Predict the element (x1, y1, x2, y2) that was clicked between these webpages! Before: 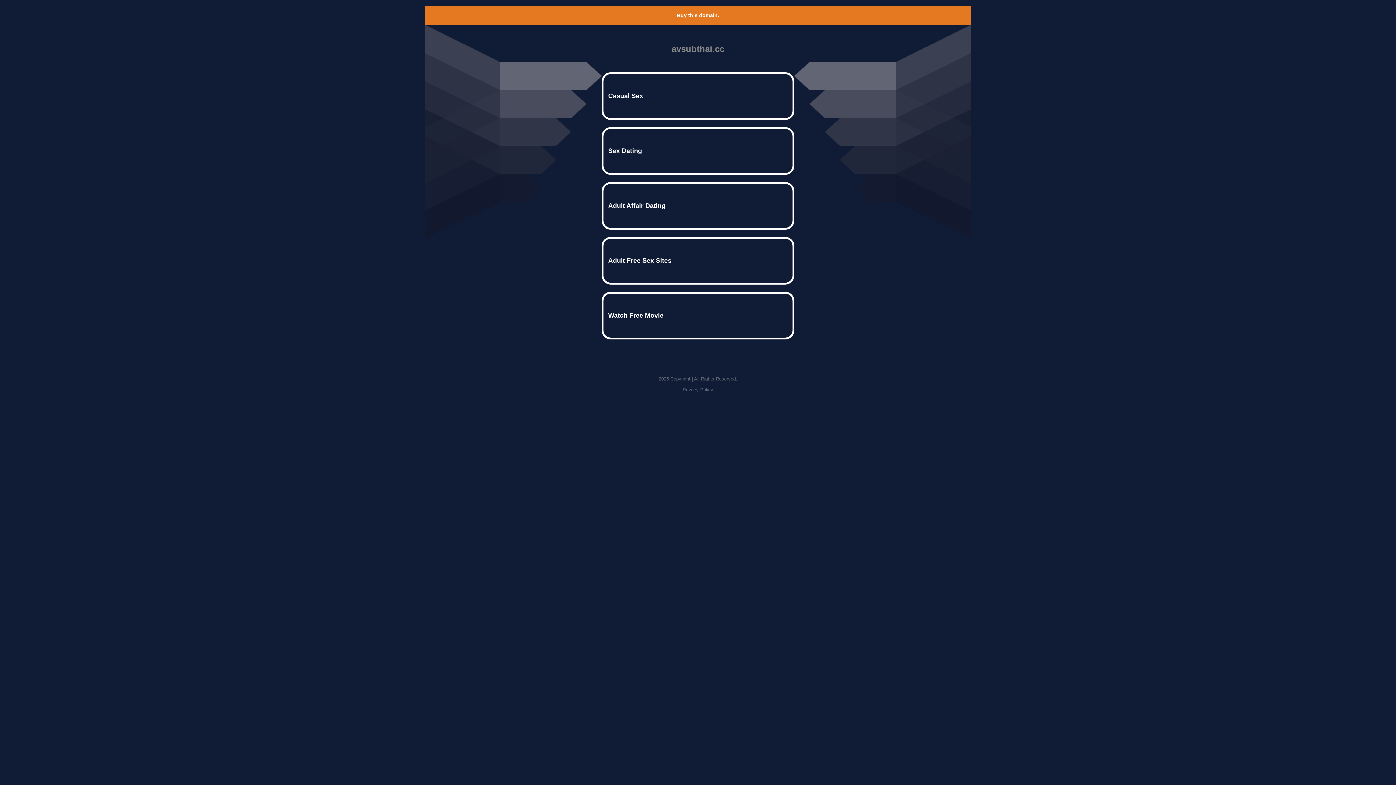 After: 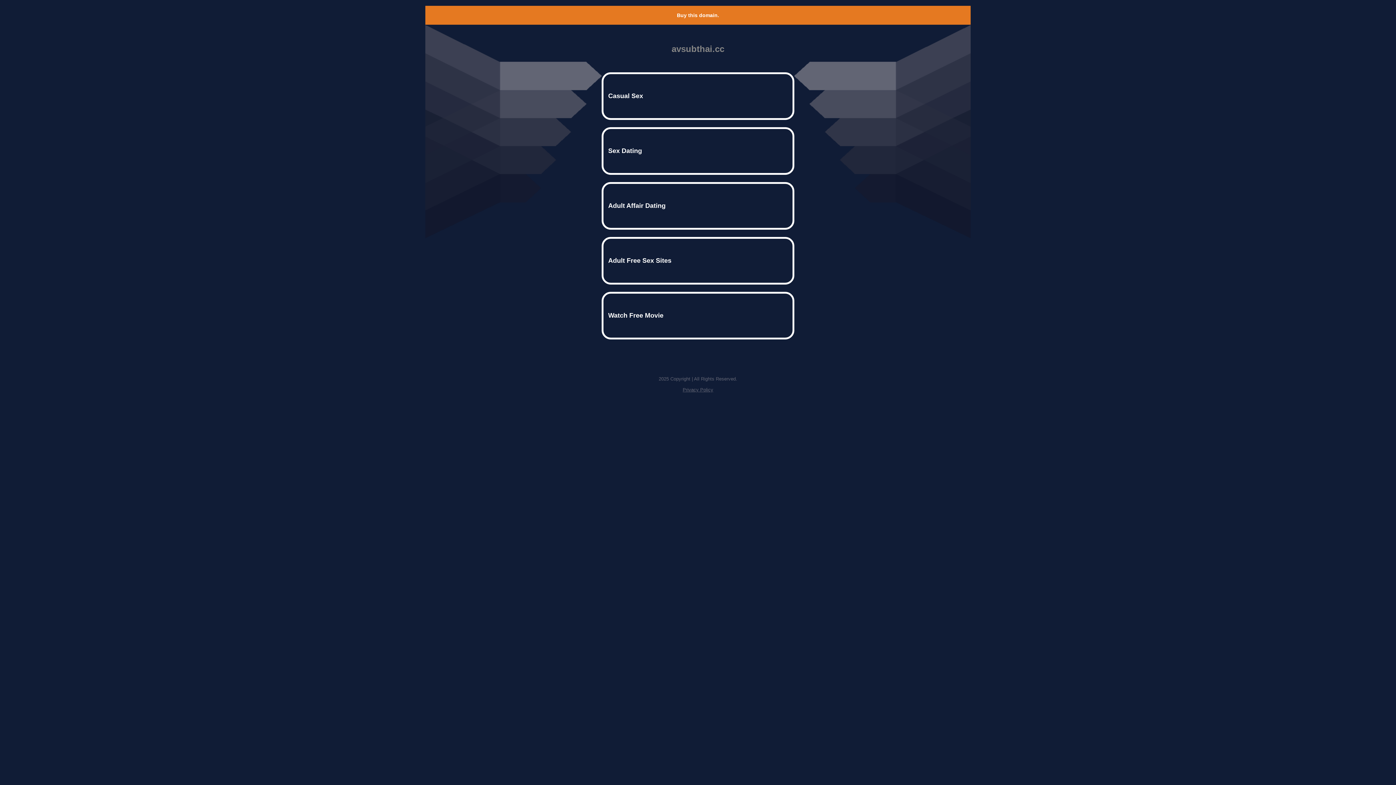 Action: bbox: (677, 12, 719, 18) label: Buy this domain.